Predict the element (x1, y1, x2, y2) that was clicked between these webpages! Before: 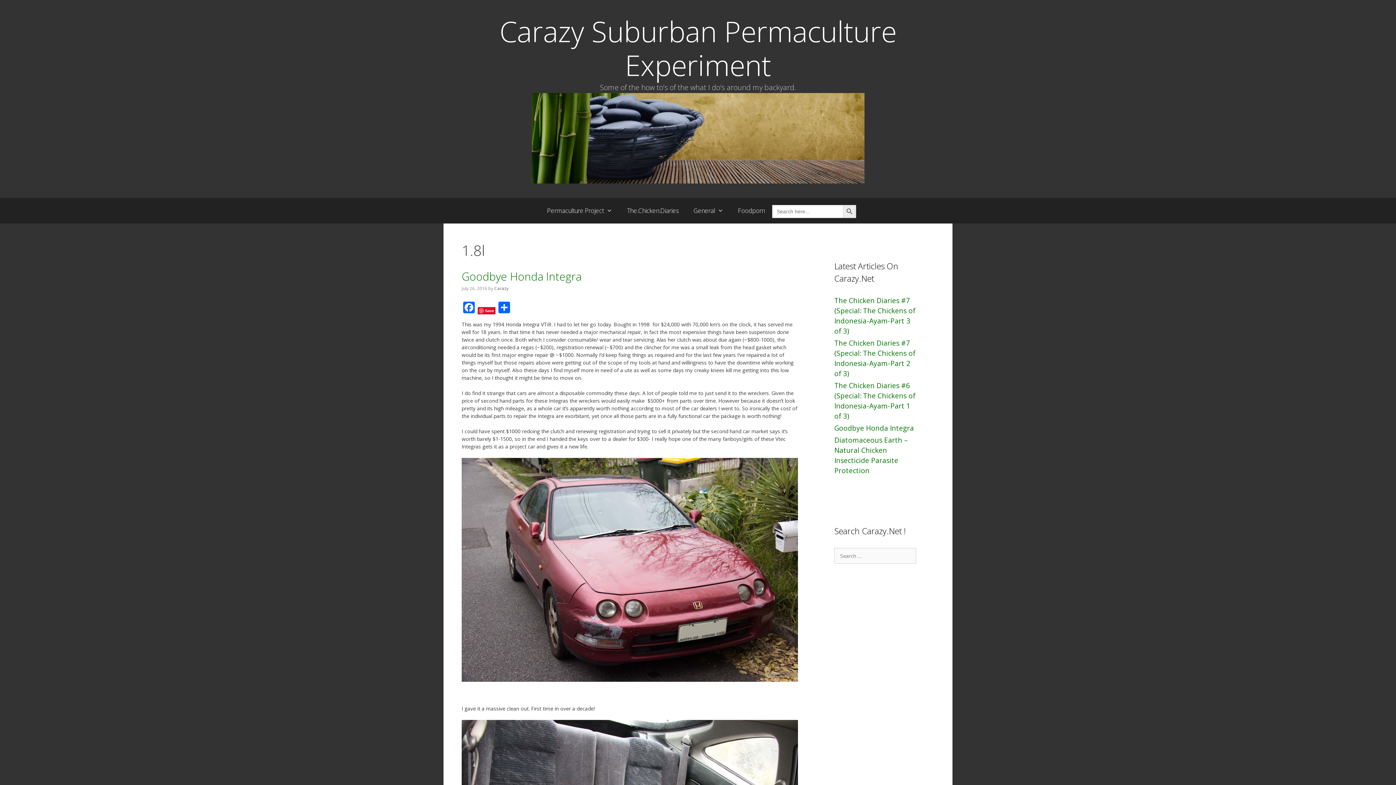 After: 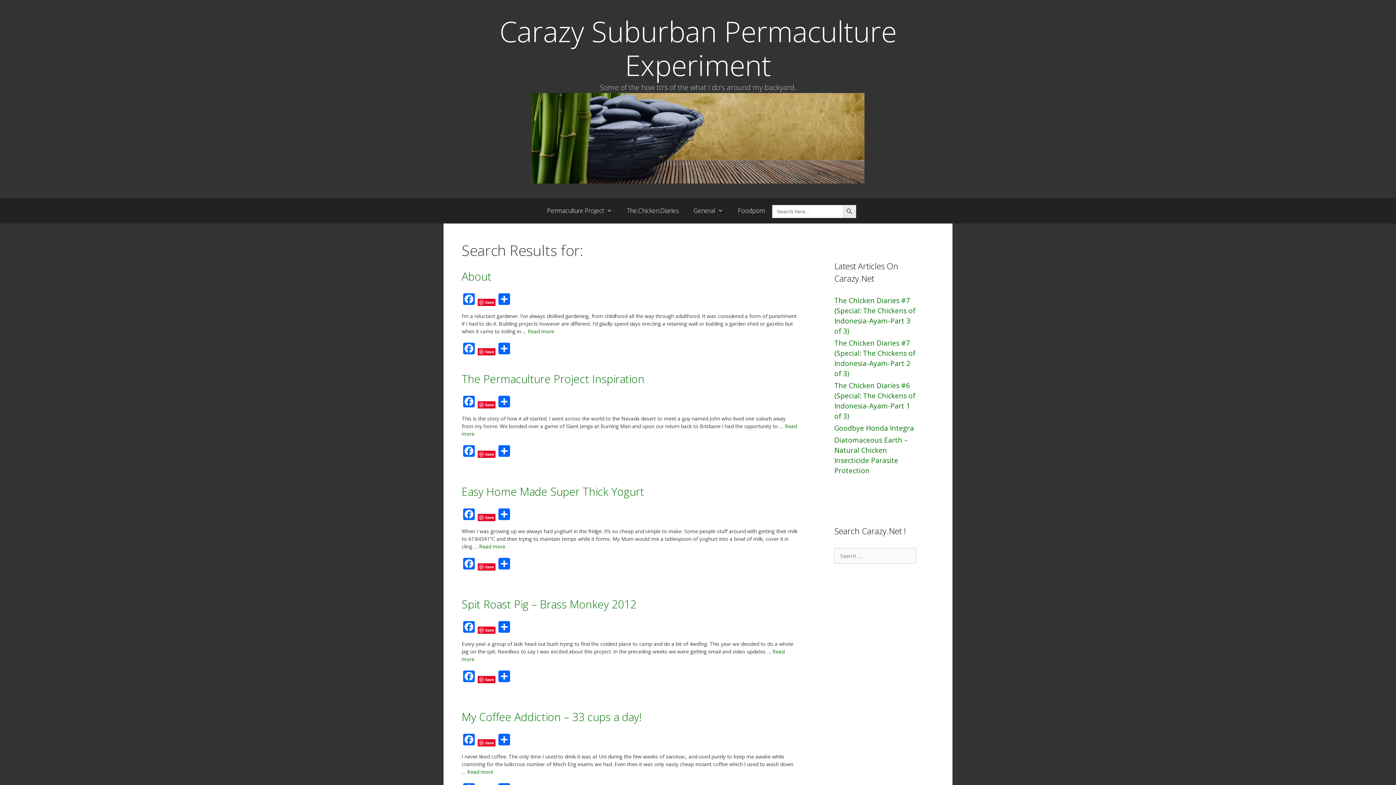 Action: label: Search Button bbox: (843, 205, 856, 218)